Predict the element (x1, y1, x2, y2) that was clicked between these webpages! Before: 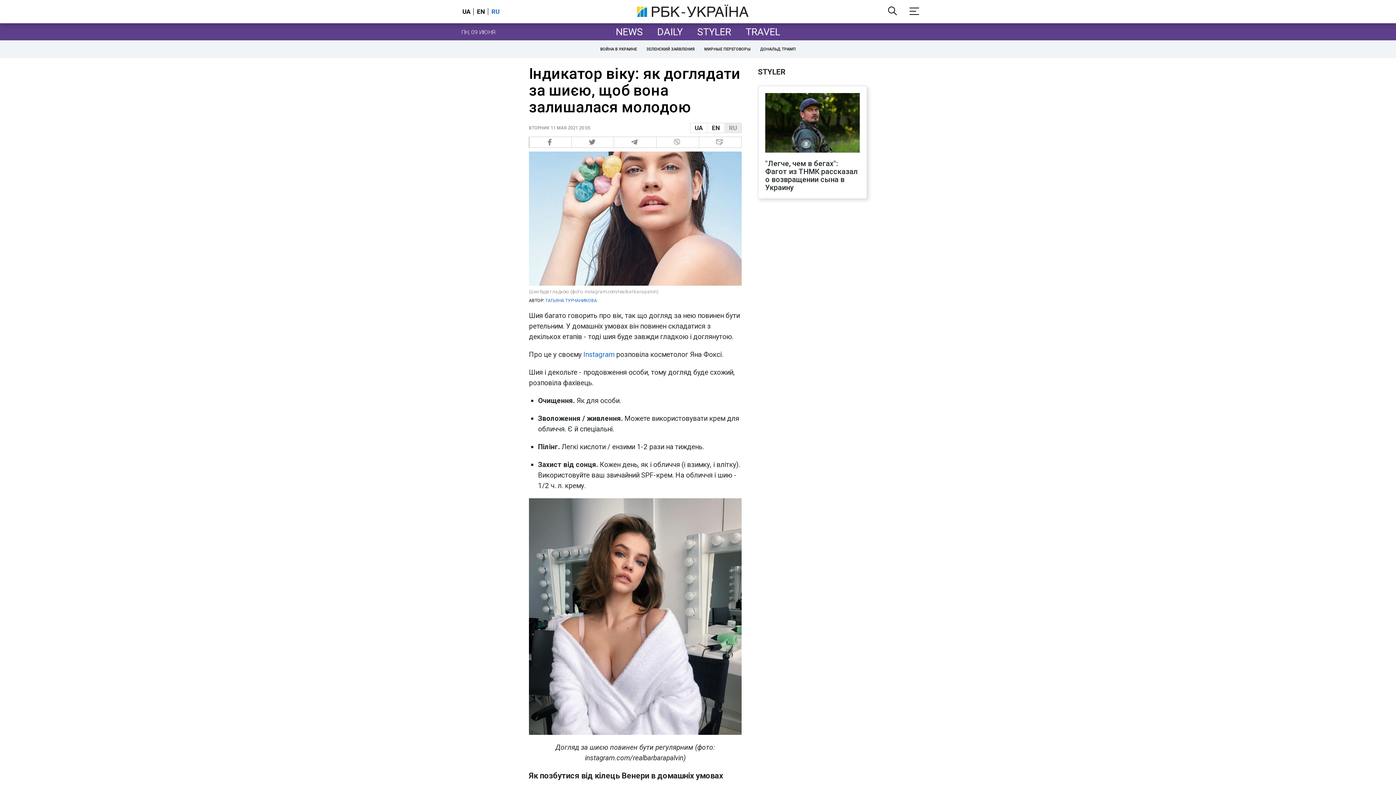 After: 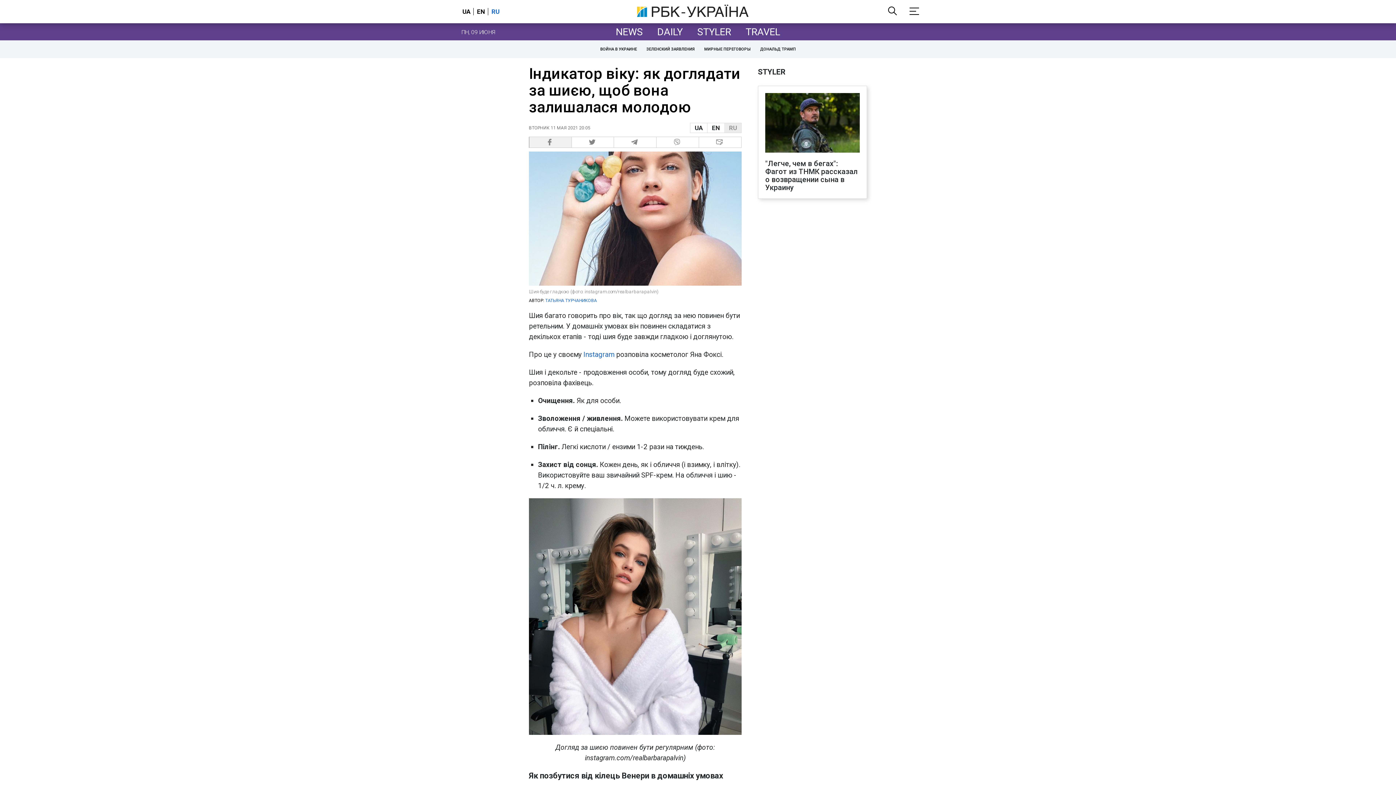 Action: bbox: (529, 136, 571, 148) label:  